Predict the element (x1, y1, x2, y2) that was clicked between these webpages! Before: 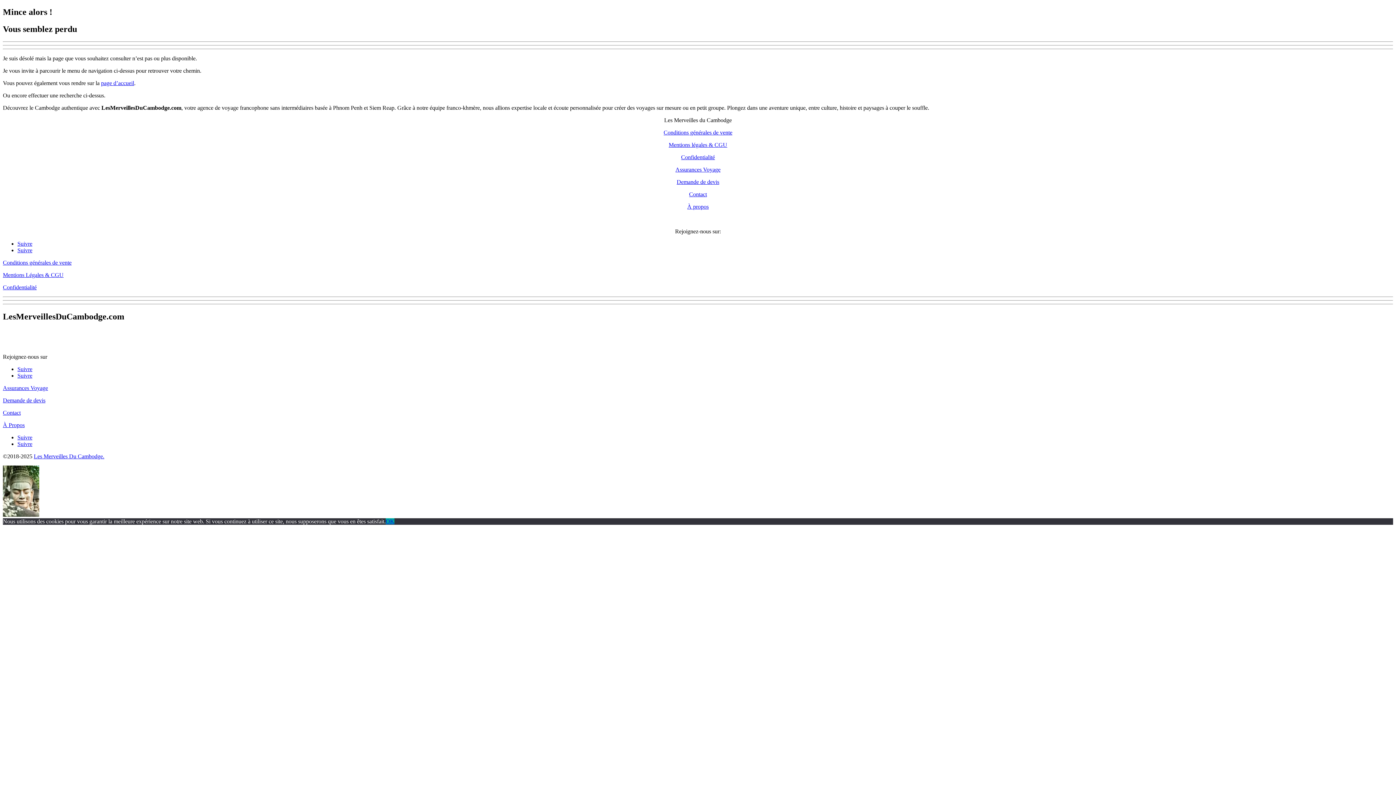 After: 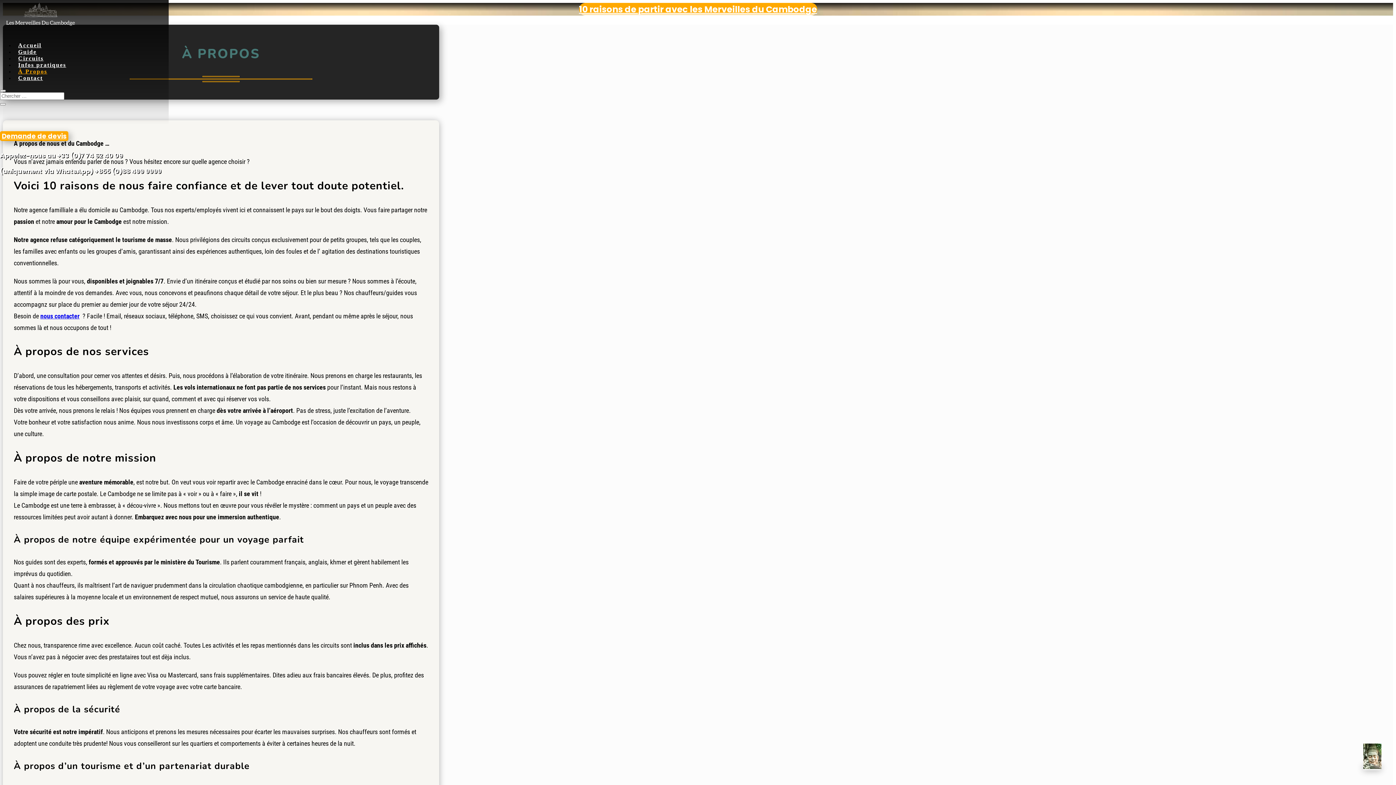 Action: bbox: (687, 203, 708, 209) label: À propos